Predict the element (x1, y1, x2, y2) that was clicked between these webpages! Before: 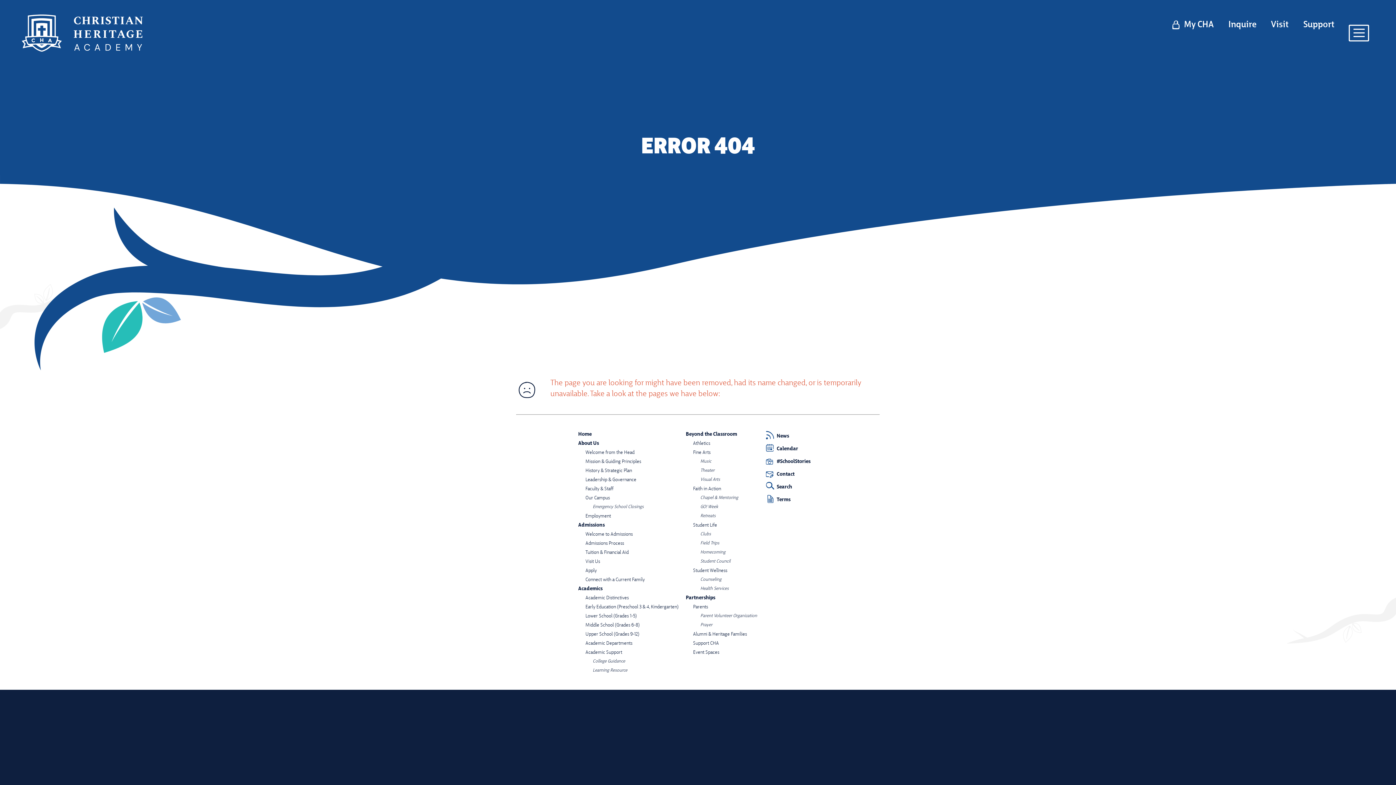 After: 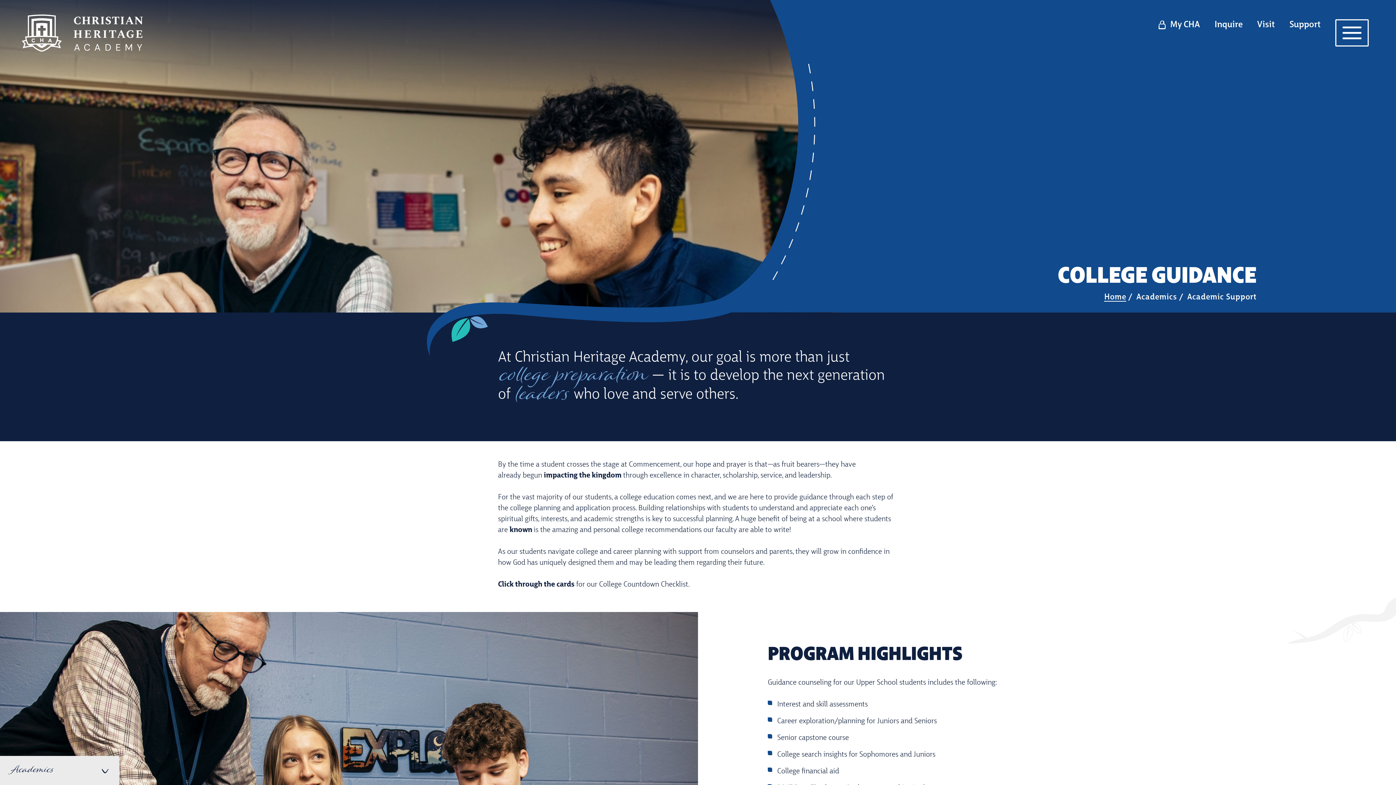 Action: bbox: (592, 659, 625, 663) label: College Guidance